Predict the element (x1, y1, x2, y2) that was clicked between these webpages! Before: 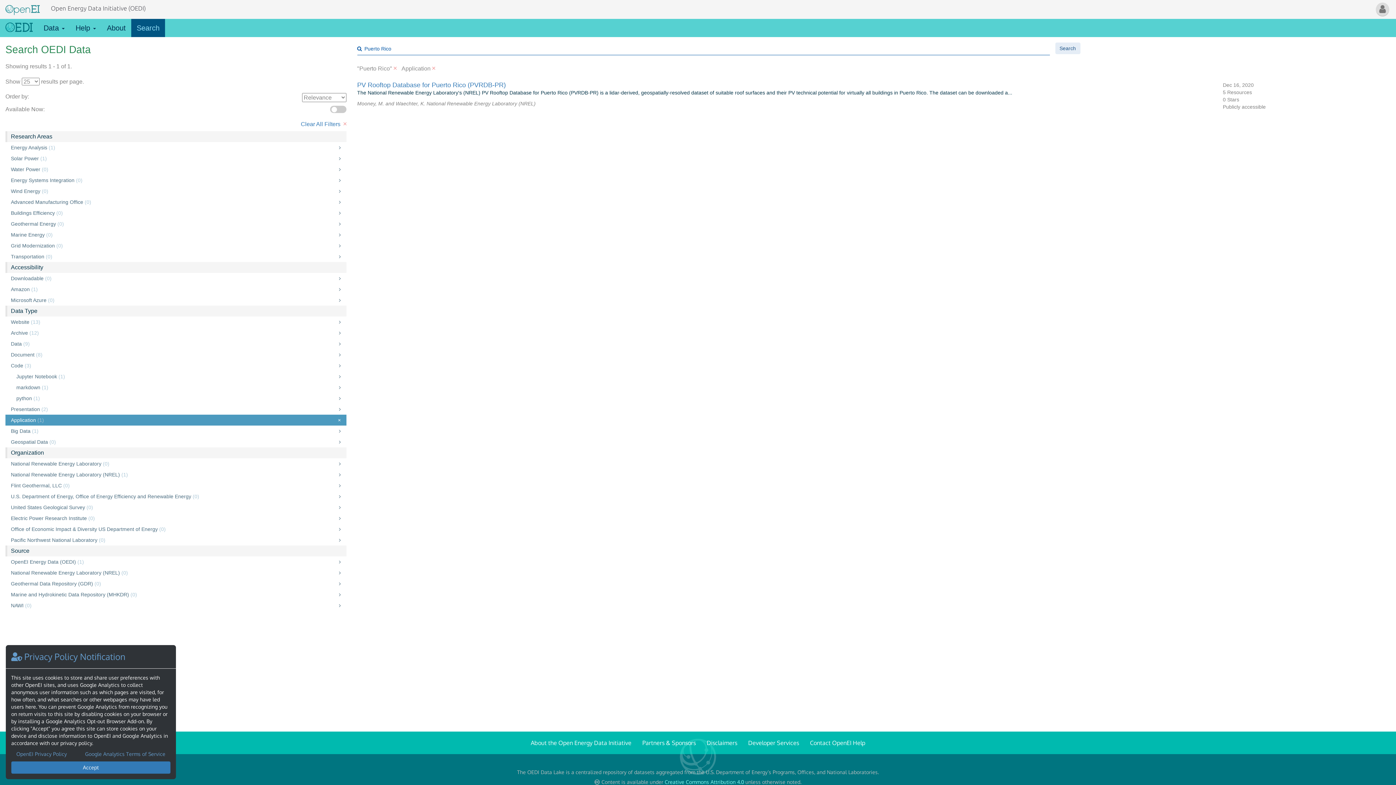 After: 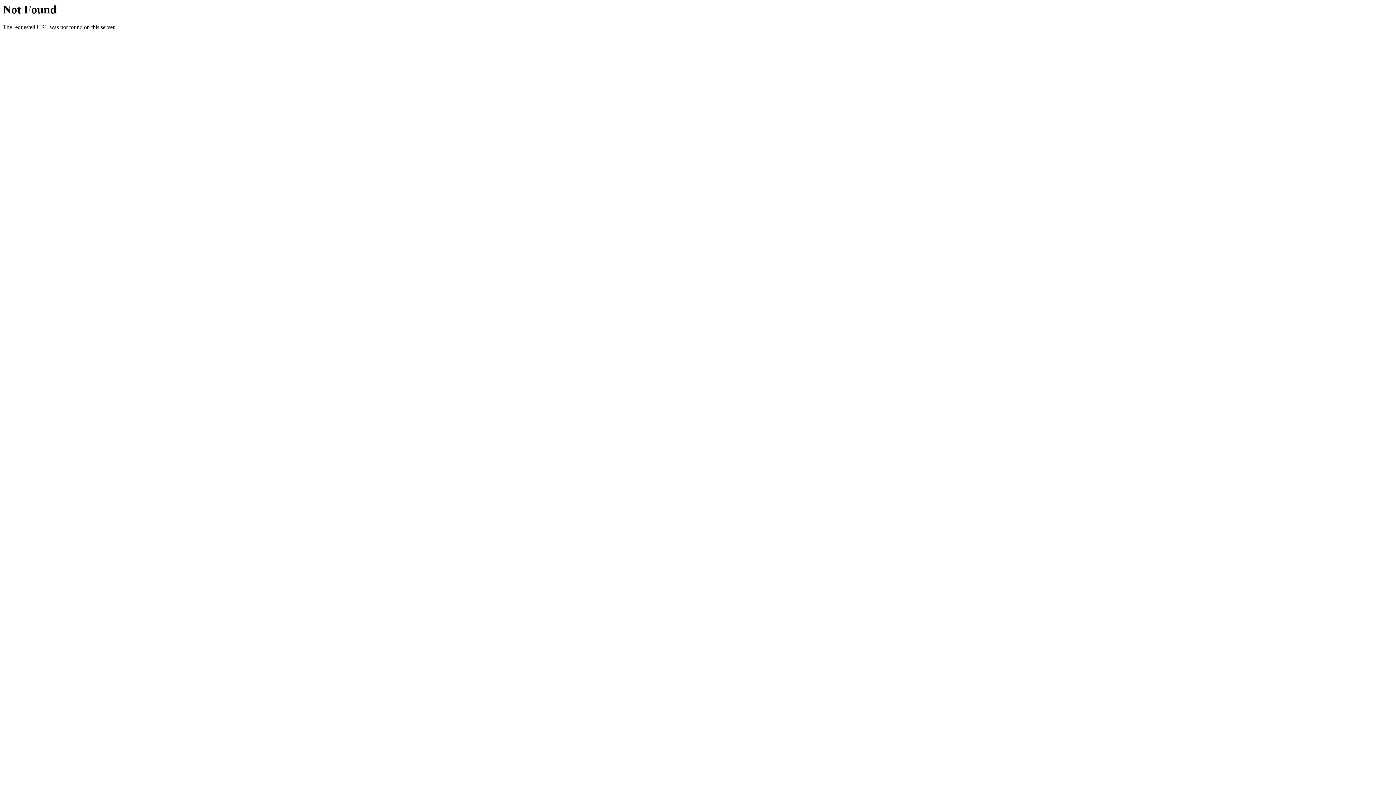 Action: bbox: (642, 739, 696, 746) label: Partners & Sponsors